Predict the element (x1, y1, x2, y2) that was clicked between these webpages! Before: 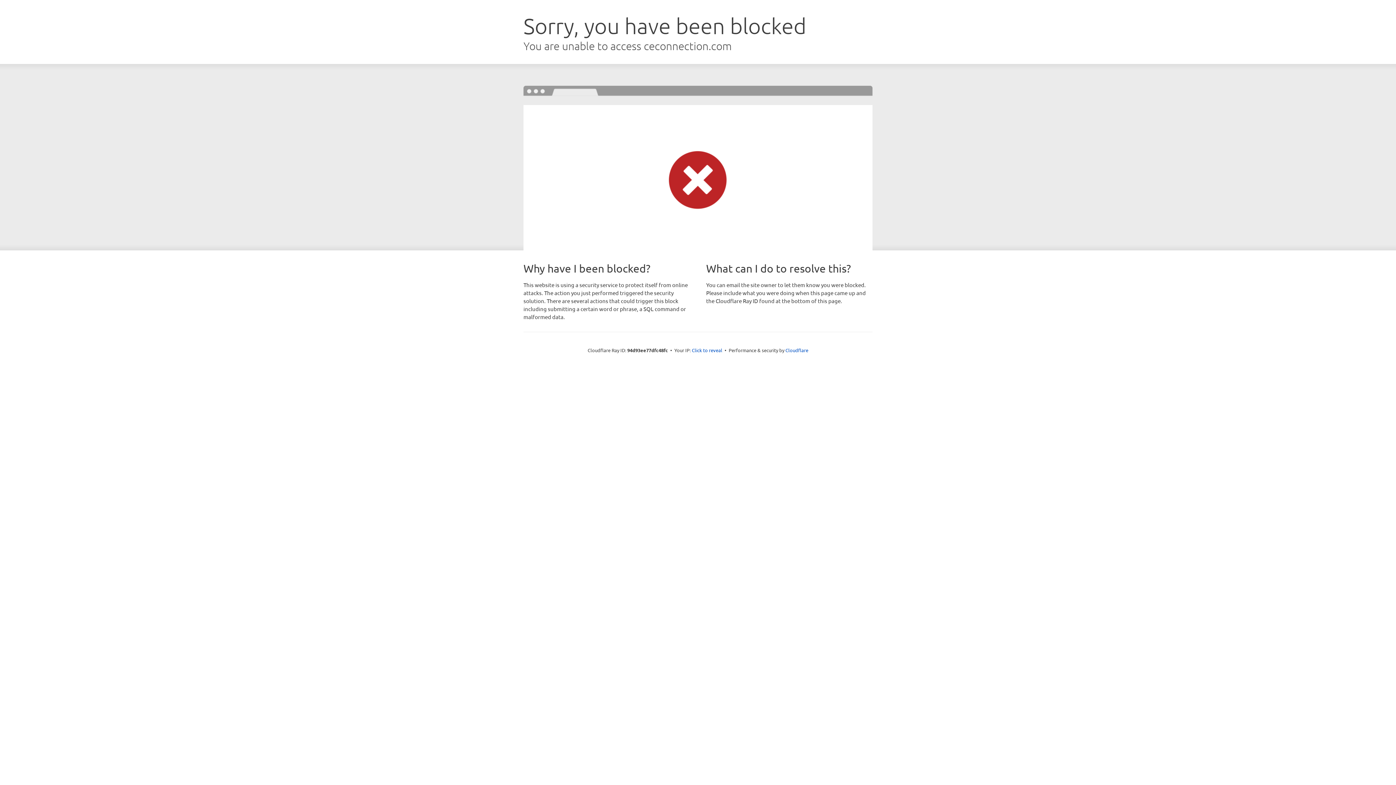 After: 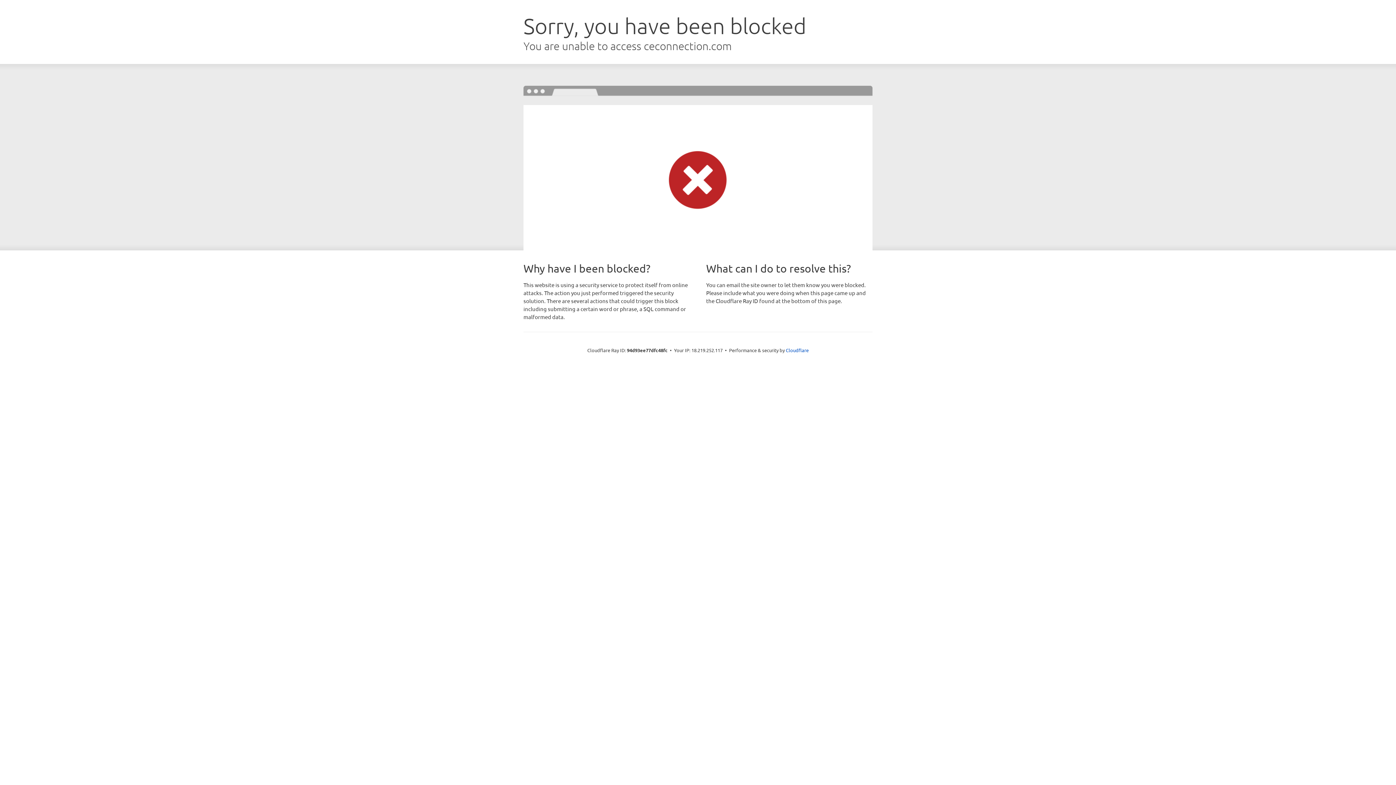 Action: label: Click to reveal bbox: (692, 346, 722, 353)